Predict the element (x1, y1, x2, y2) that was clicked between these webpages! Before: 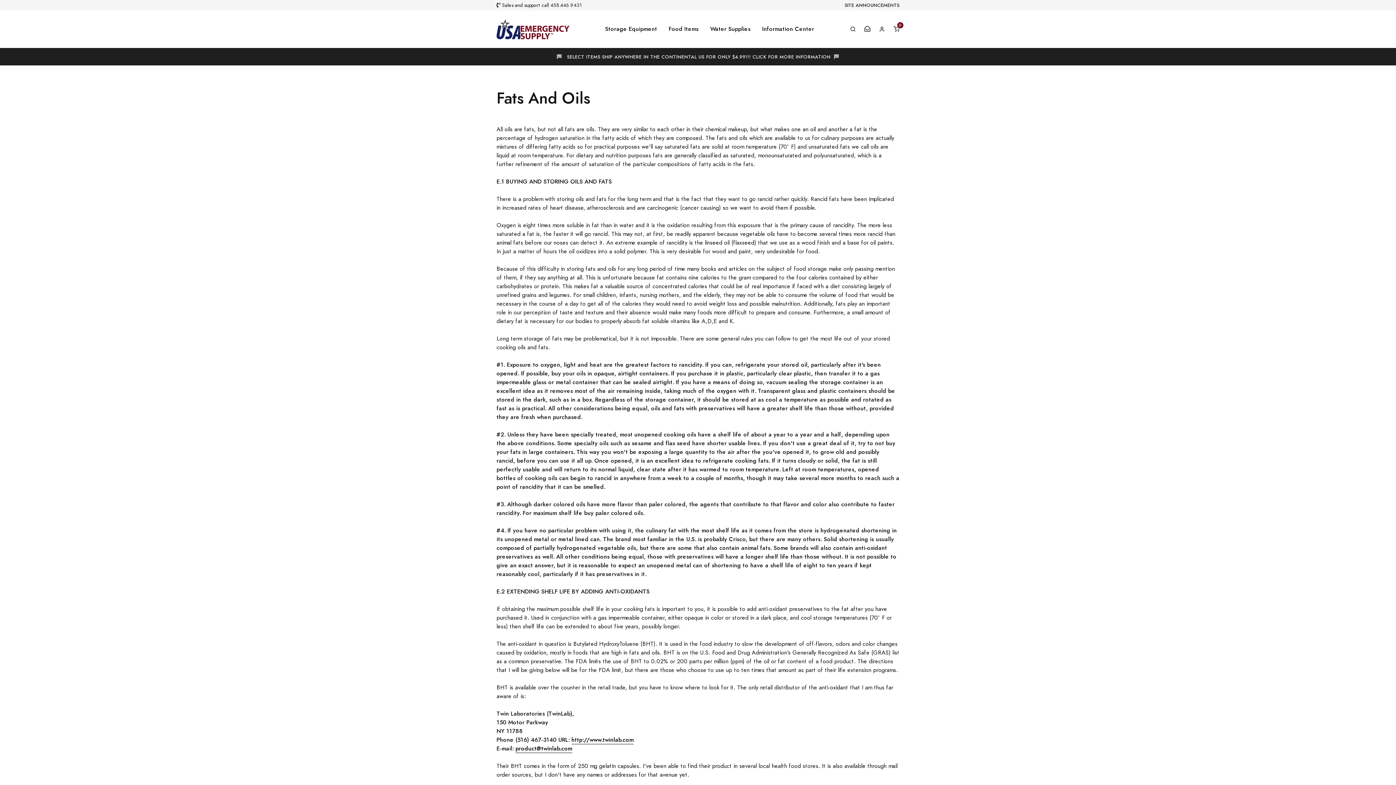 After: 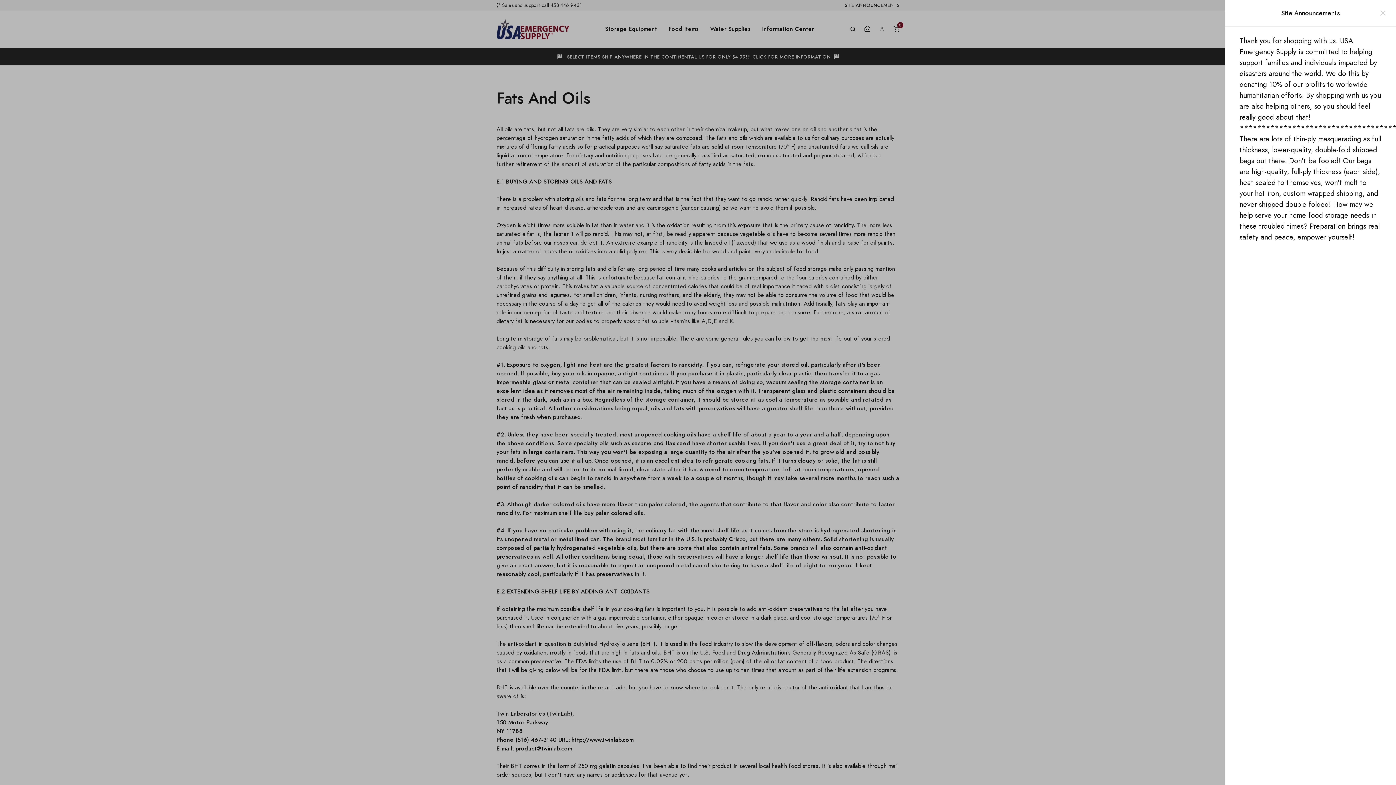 Action: label: SITE ANNOUNCEMENTS bbox: (844, 2, 899, 8)